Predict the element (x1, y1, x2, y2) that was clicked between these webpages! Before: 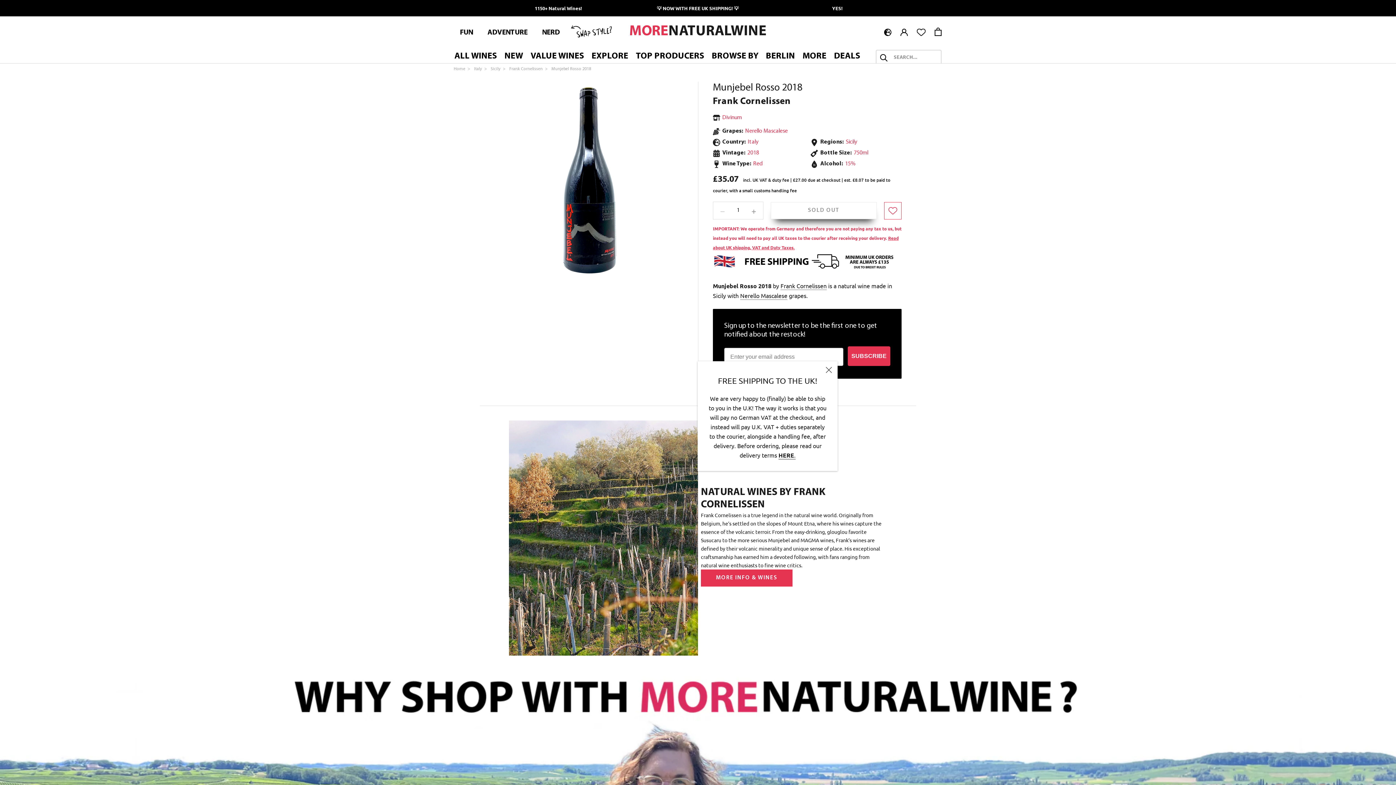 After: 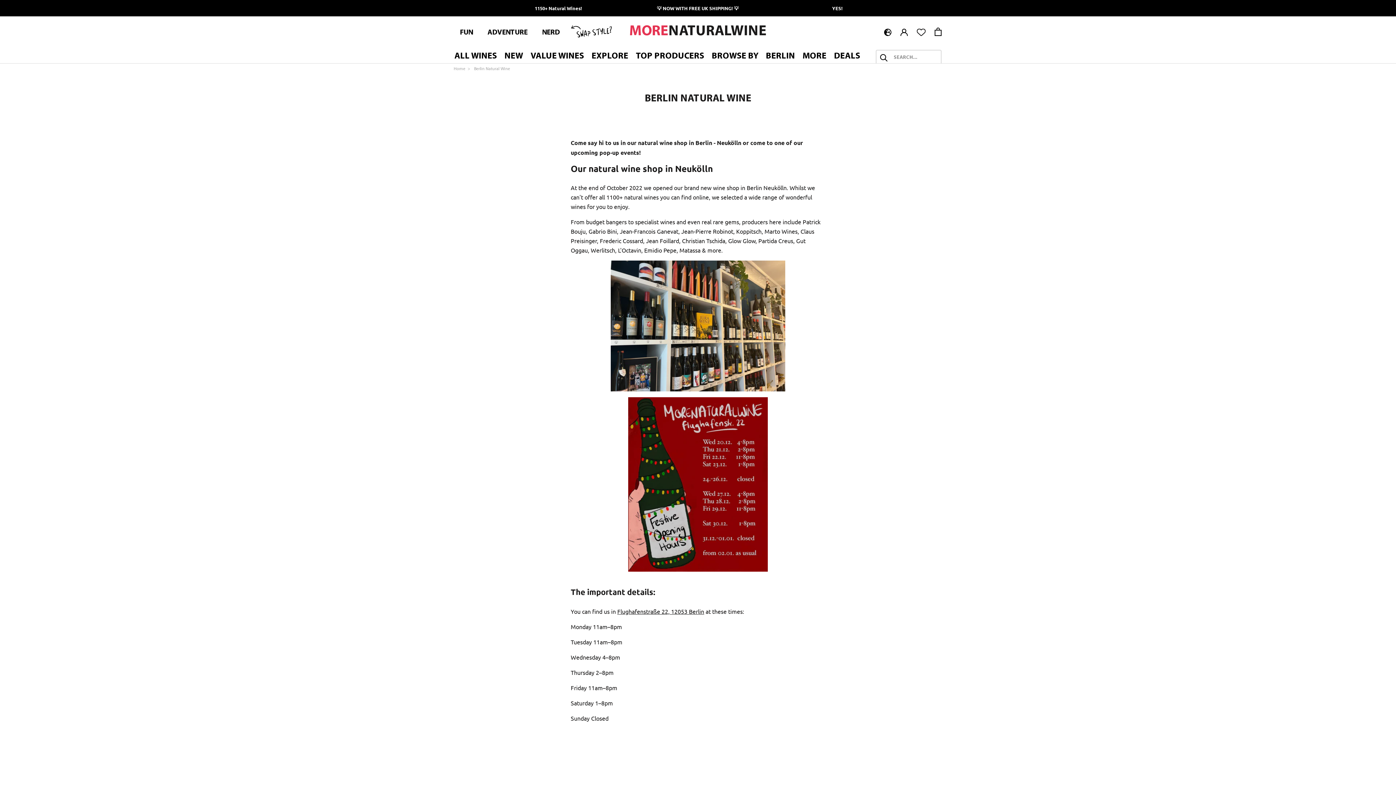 Action: label: BERLIN bbox: (766, 52, 795, 60)